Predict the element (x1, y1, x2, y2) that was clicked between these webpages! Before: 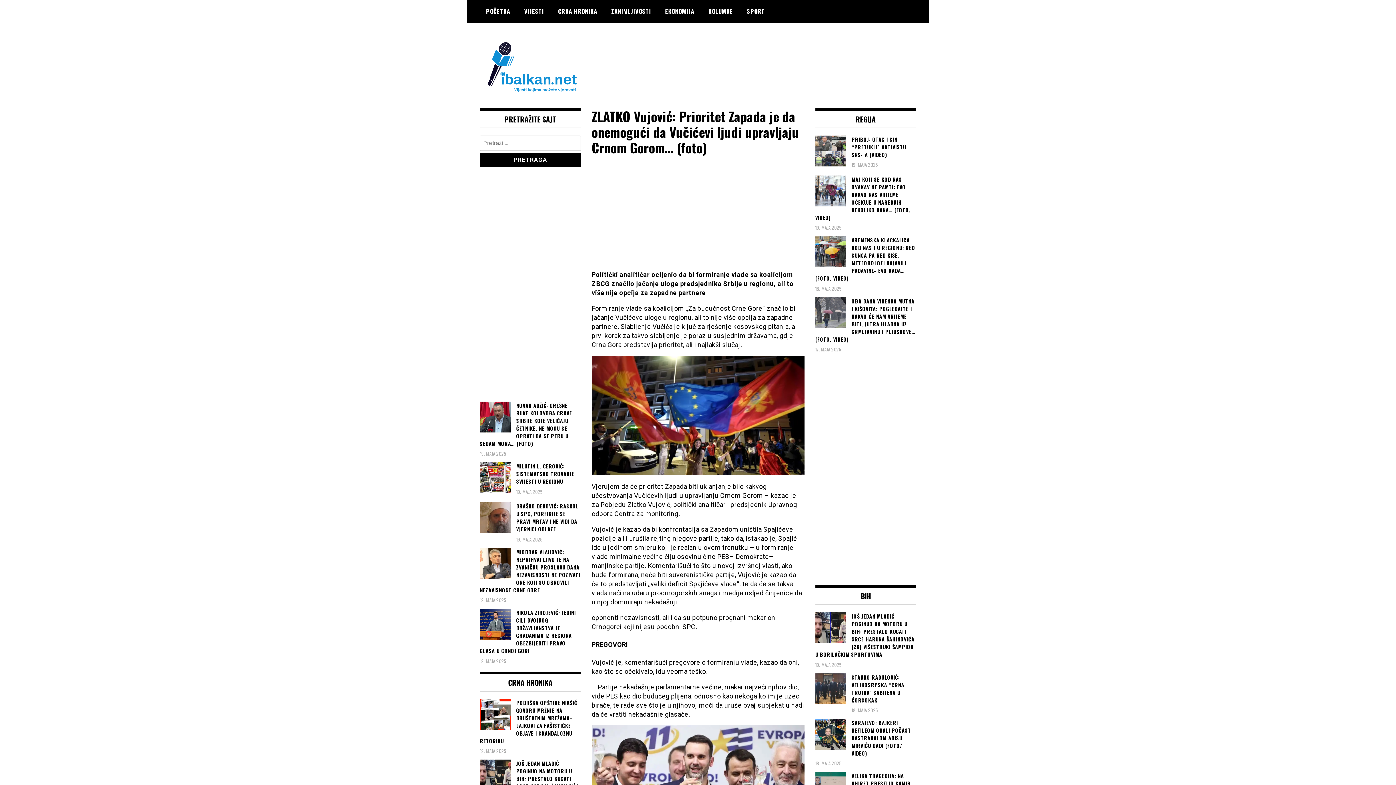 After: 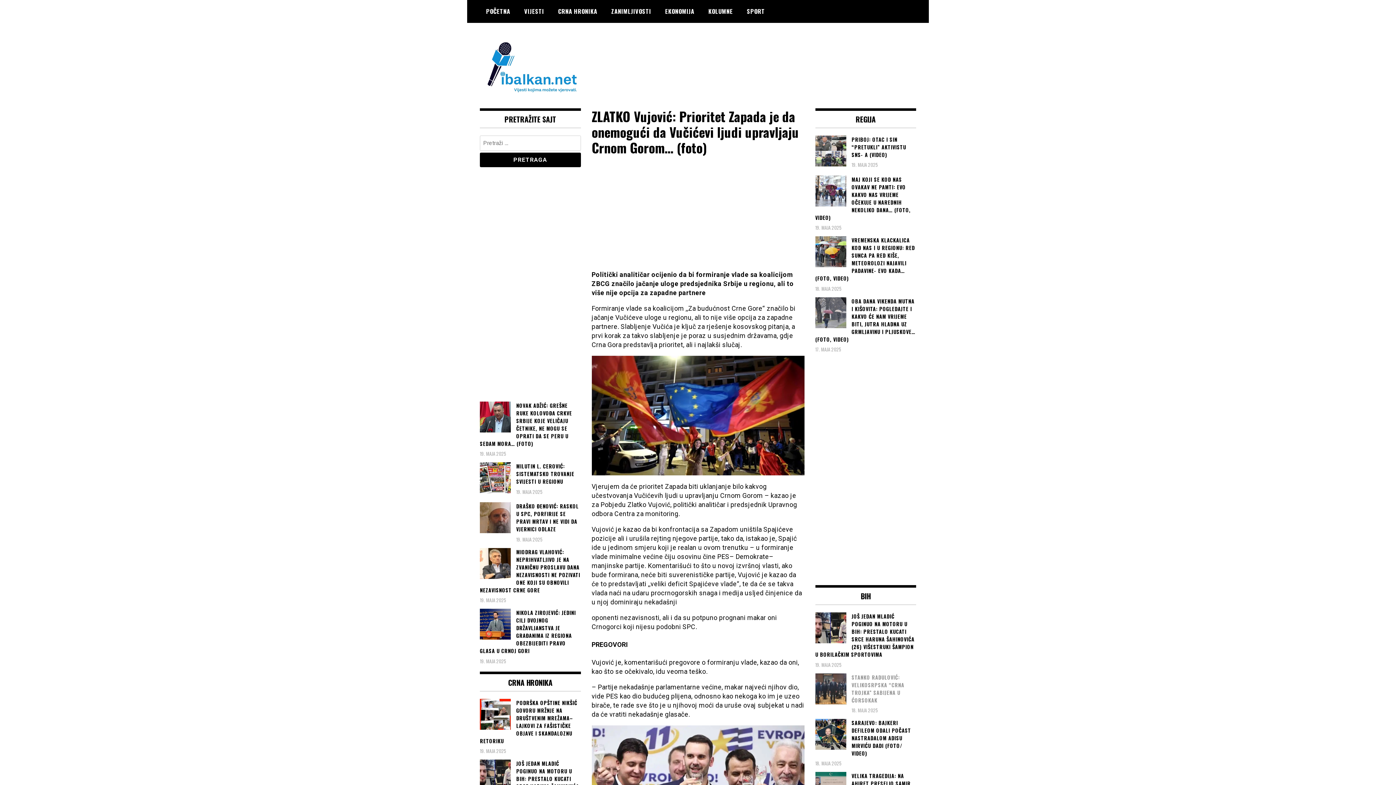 Action: label: STANKO RADULOVIĆ: VELIKOSRPSKA “CRNA TROJKA” SABIJENA U ĆORSOKAK bbox: (815, 673, 916, 704)